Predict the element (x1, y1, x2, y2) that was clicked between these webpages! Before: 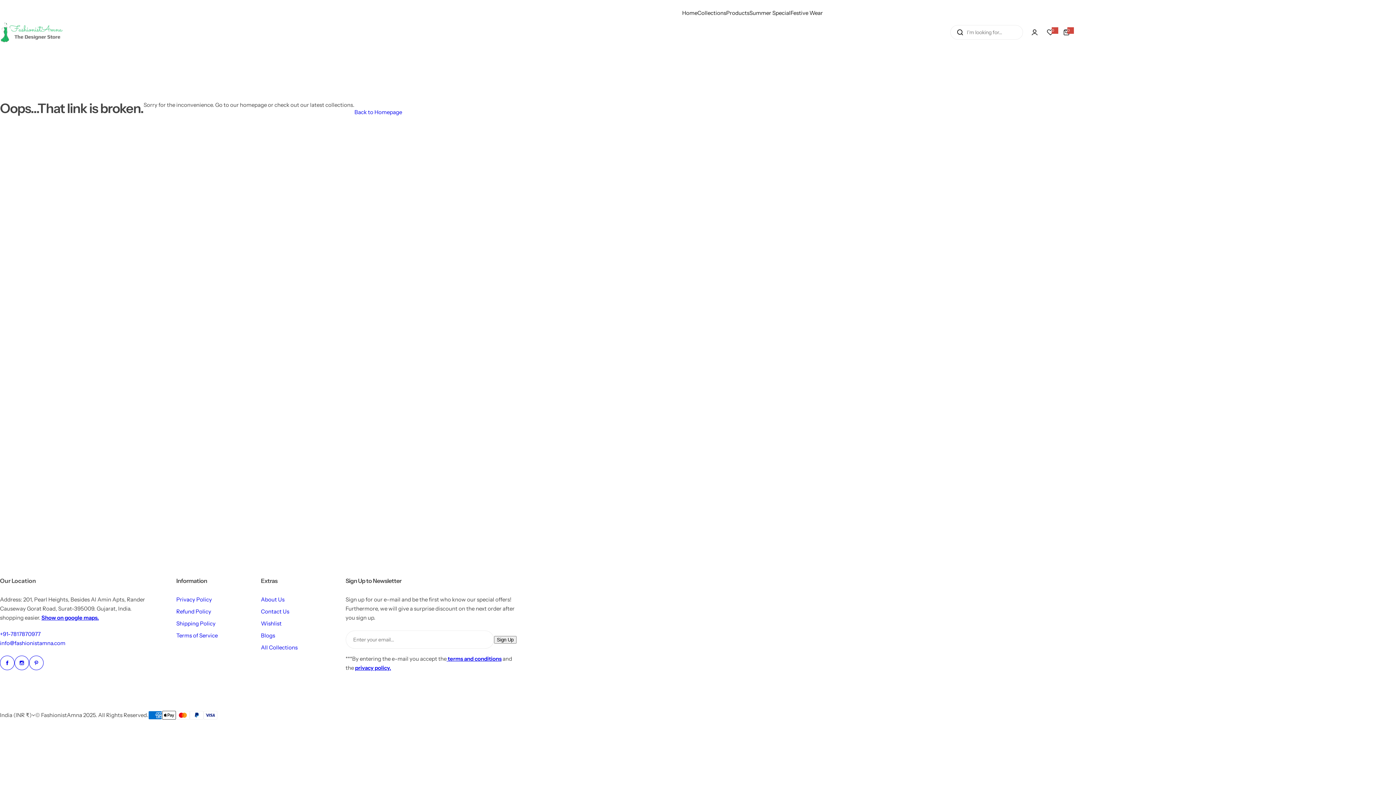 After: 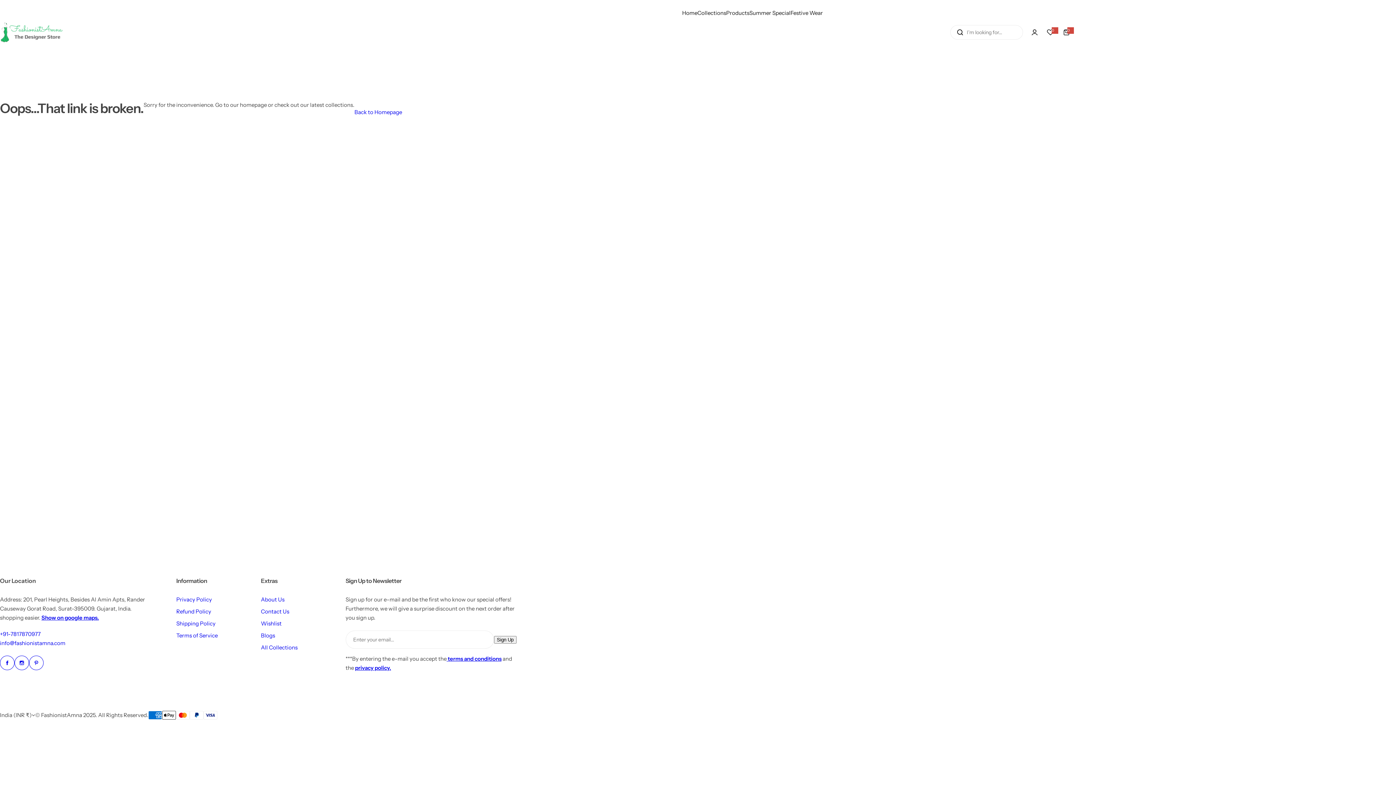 Action: label: +91-7817870977 bbox: (0, 630, 40, 637)